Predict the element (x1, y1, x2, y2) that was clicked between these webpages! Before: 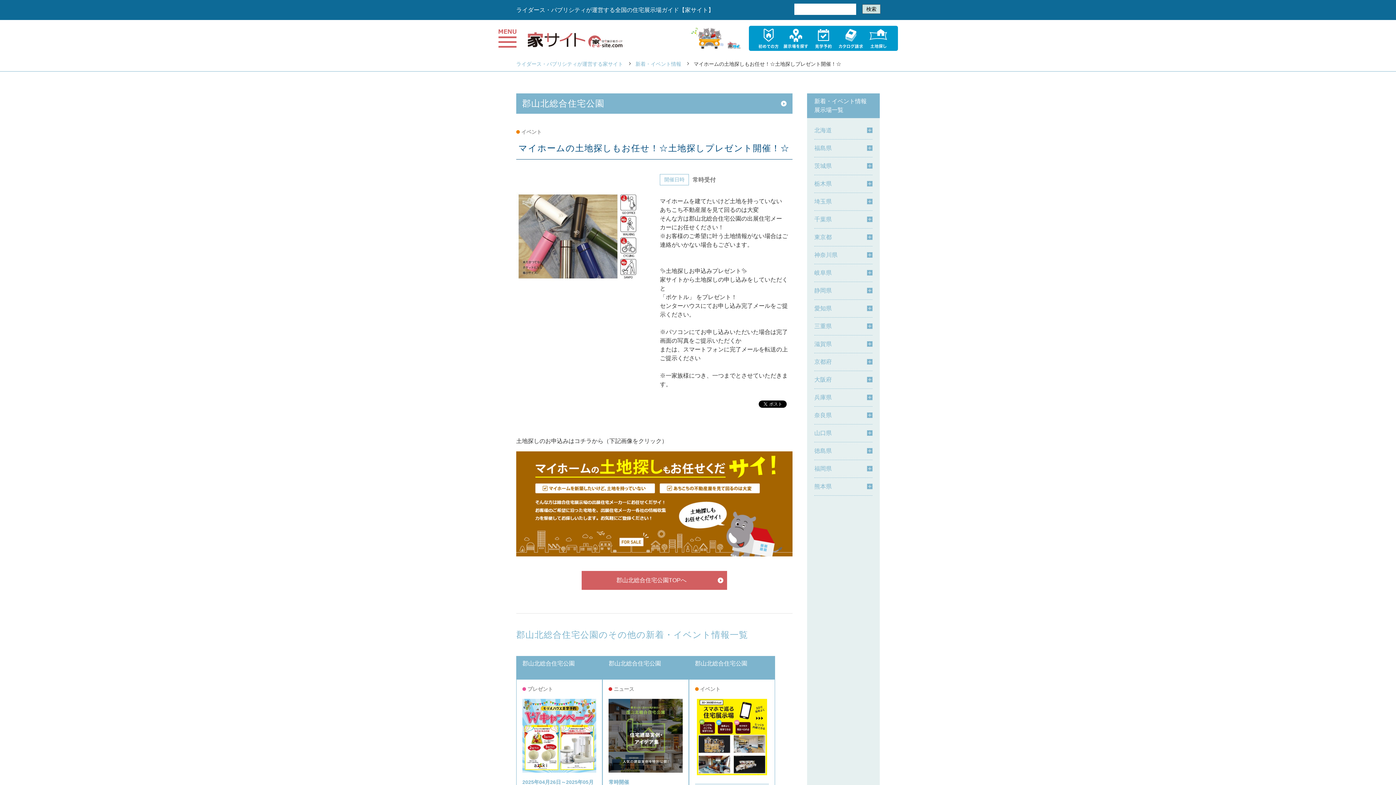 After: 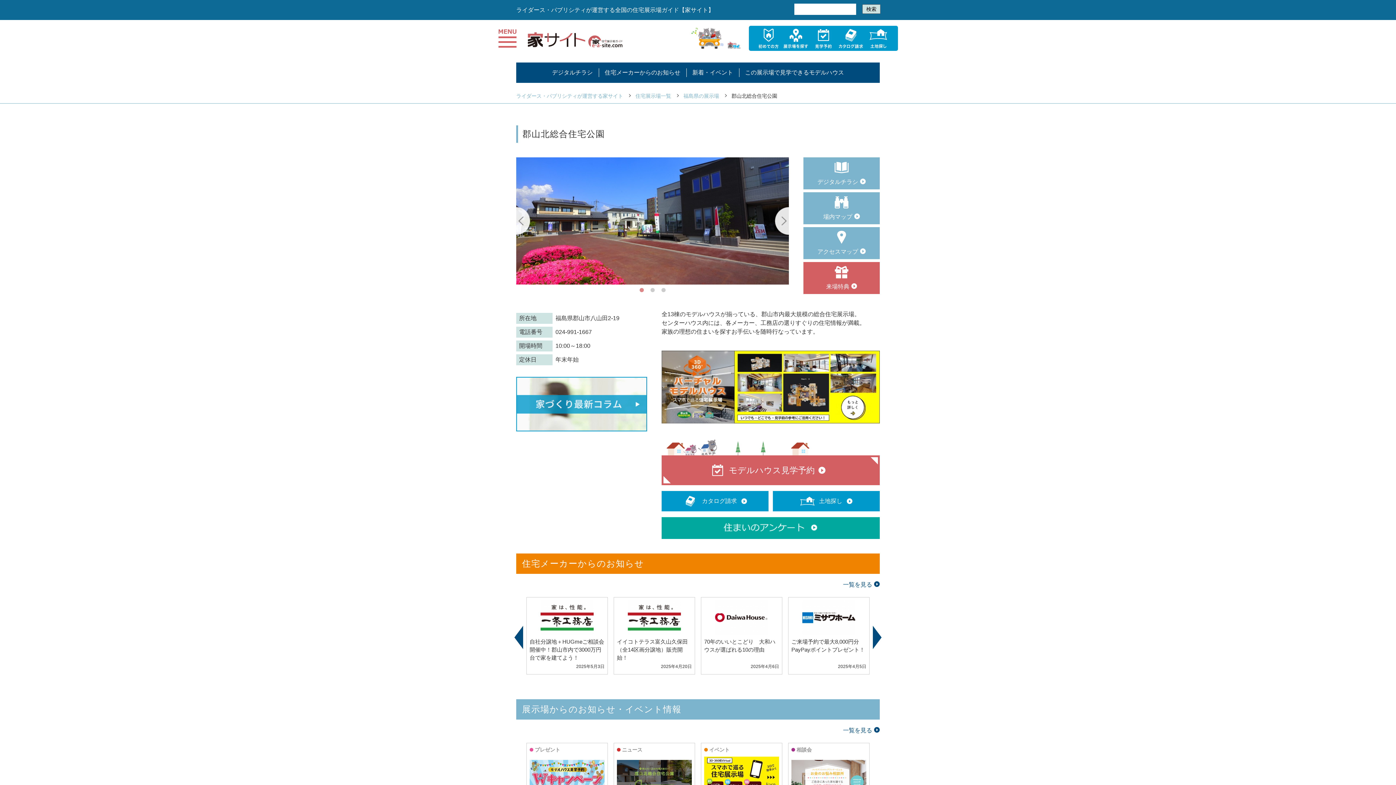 Action: bbox: (522, 97, 786, 110) label: 郡山北総合住宅公園